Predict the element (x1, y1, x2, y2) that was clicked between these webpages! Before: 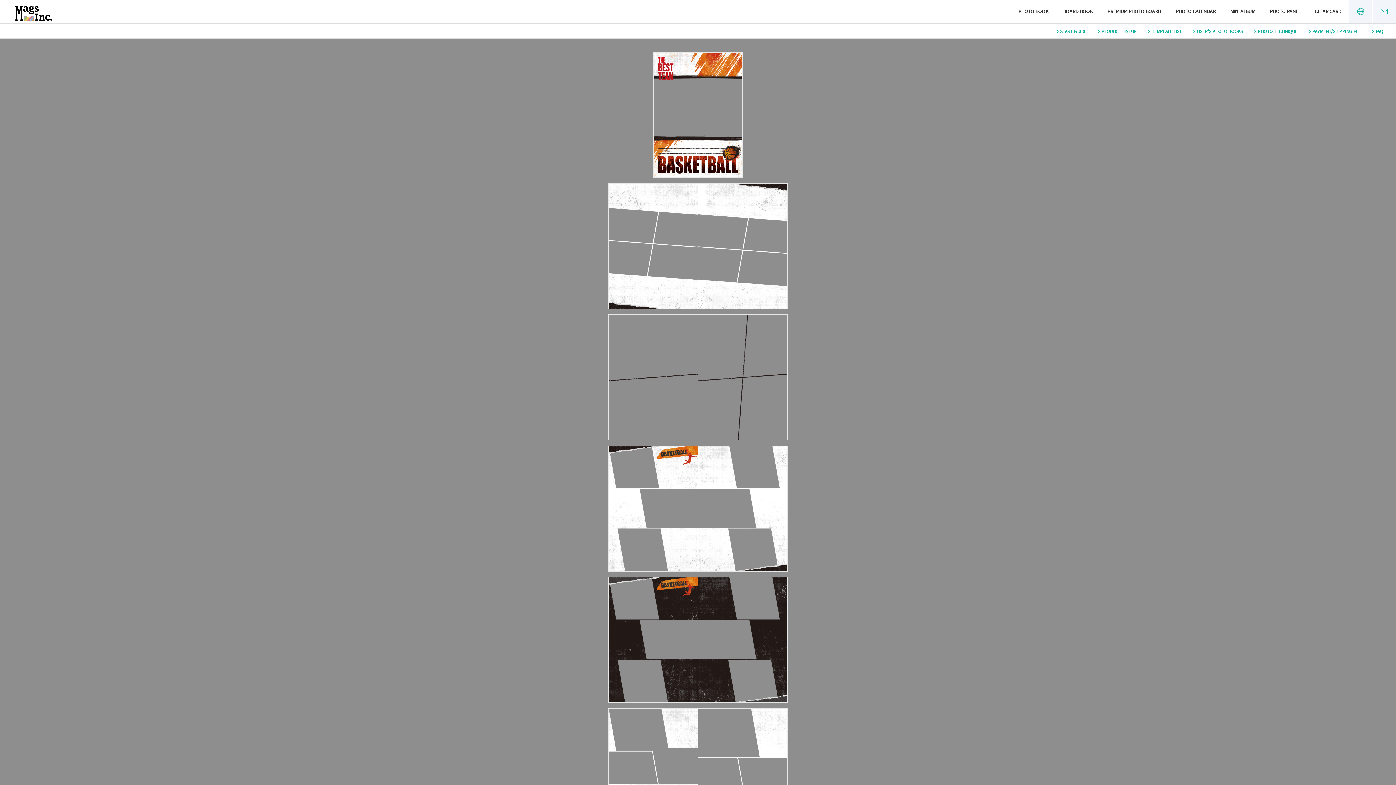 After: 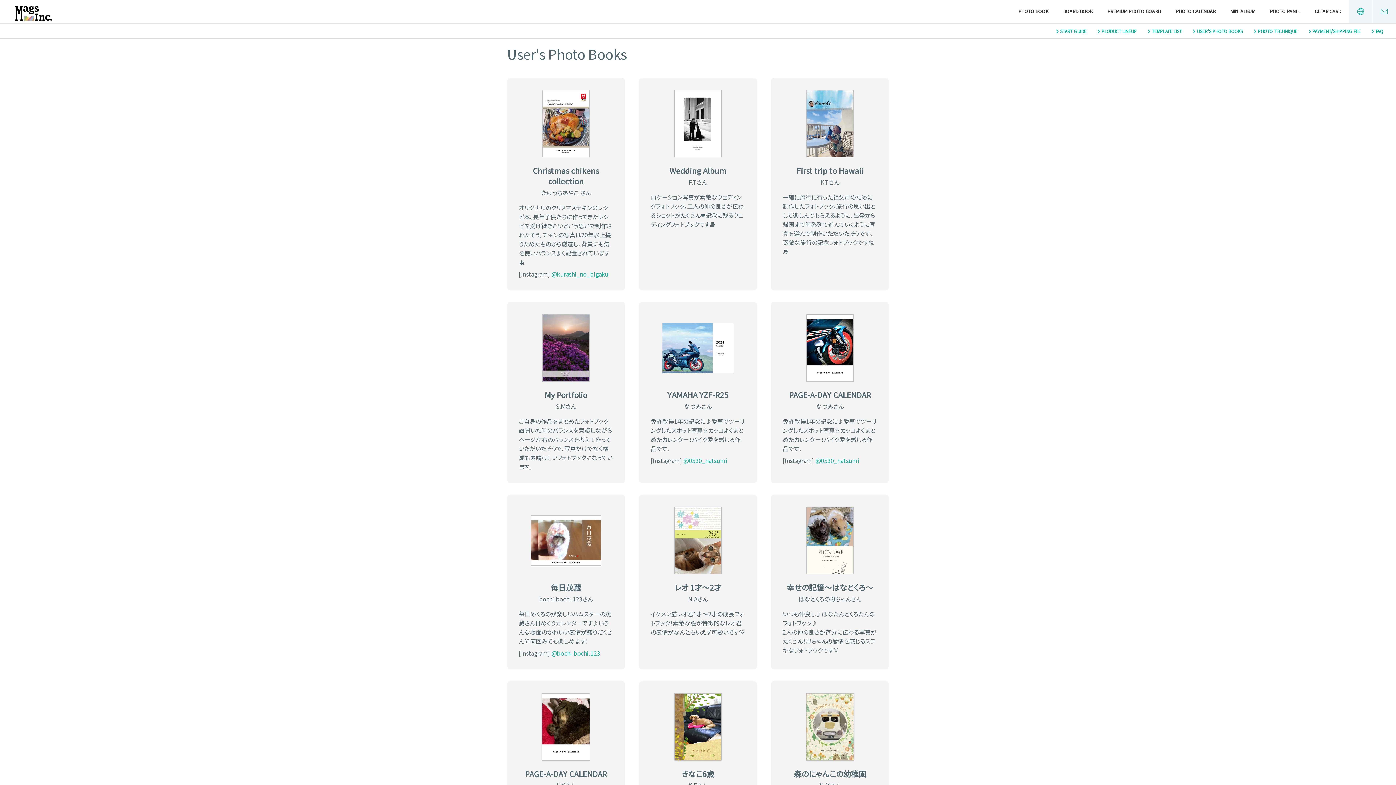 Action: label: USER'S PHOTO BOOKS bbox: (1187, 27, 1248, 34)